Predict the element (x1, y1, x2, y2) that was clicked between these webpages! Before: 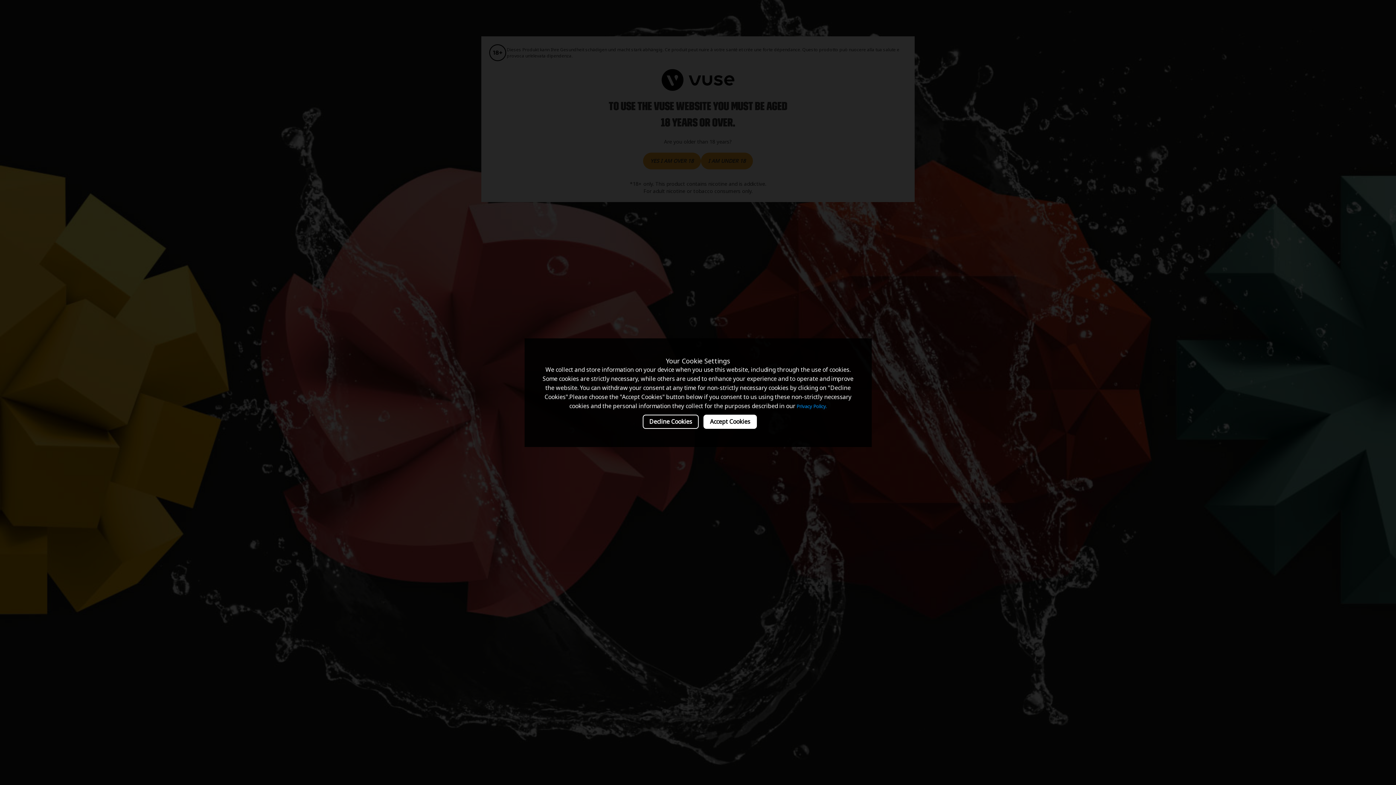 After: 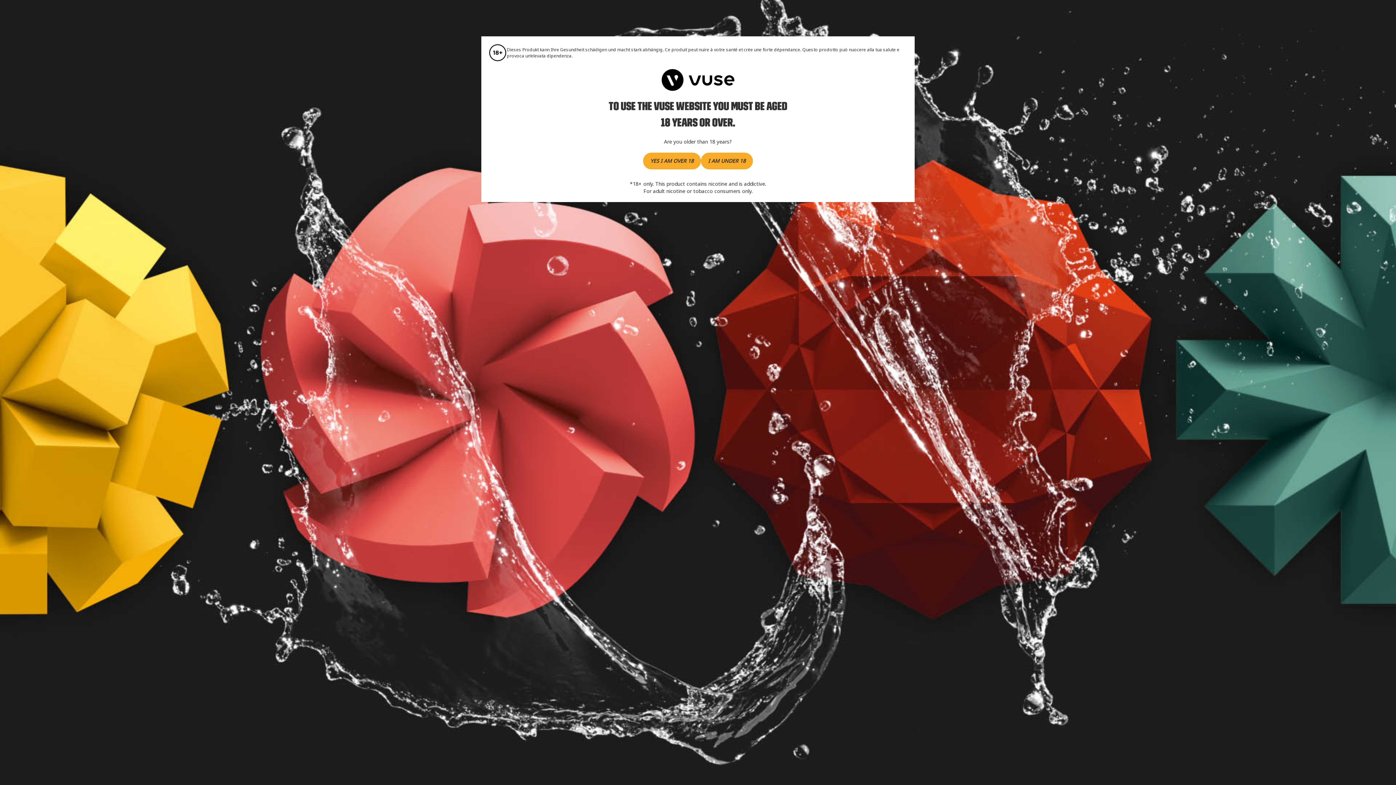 Action: bbox: (642, 414, 698, 428) label: Decline Cookies